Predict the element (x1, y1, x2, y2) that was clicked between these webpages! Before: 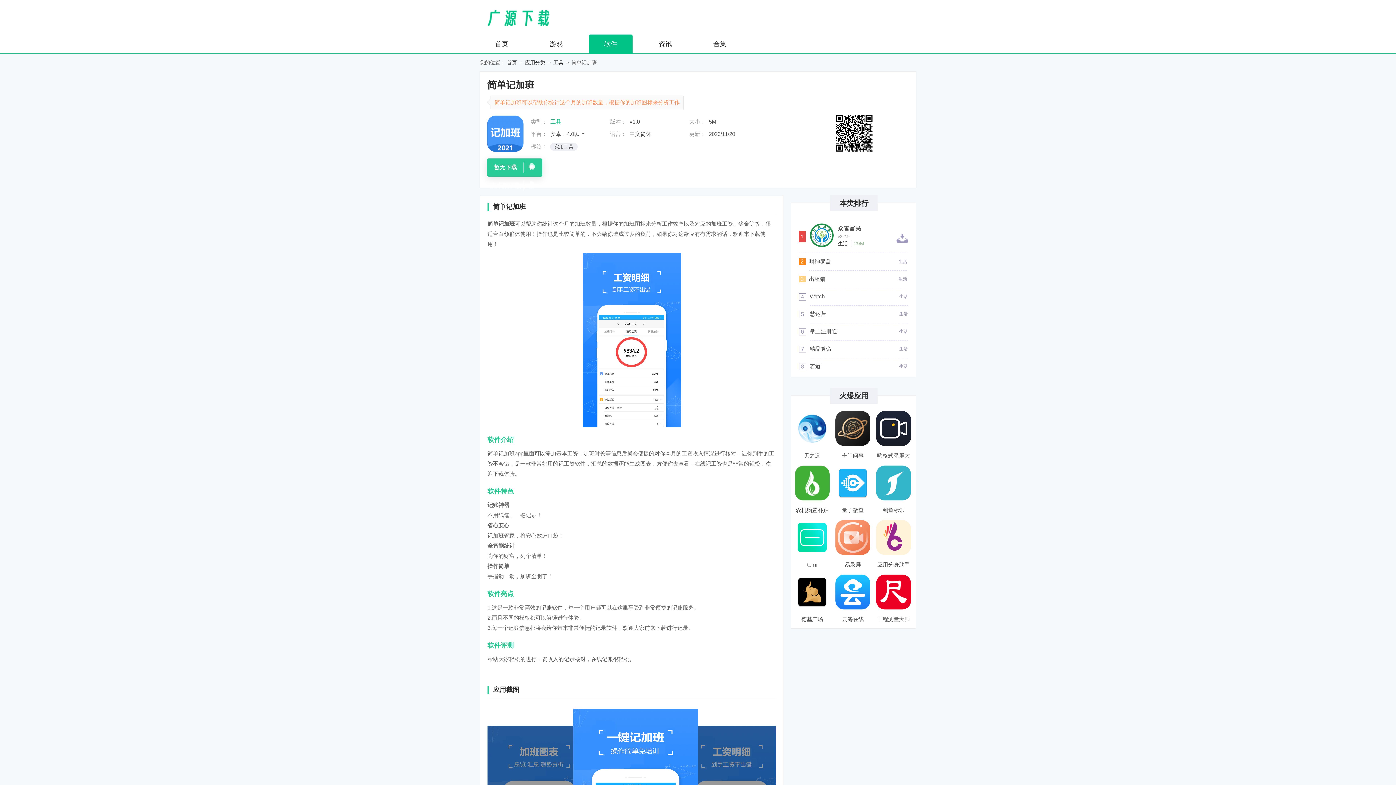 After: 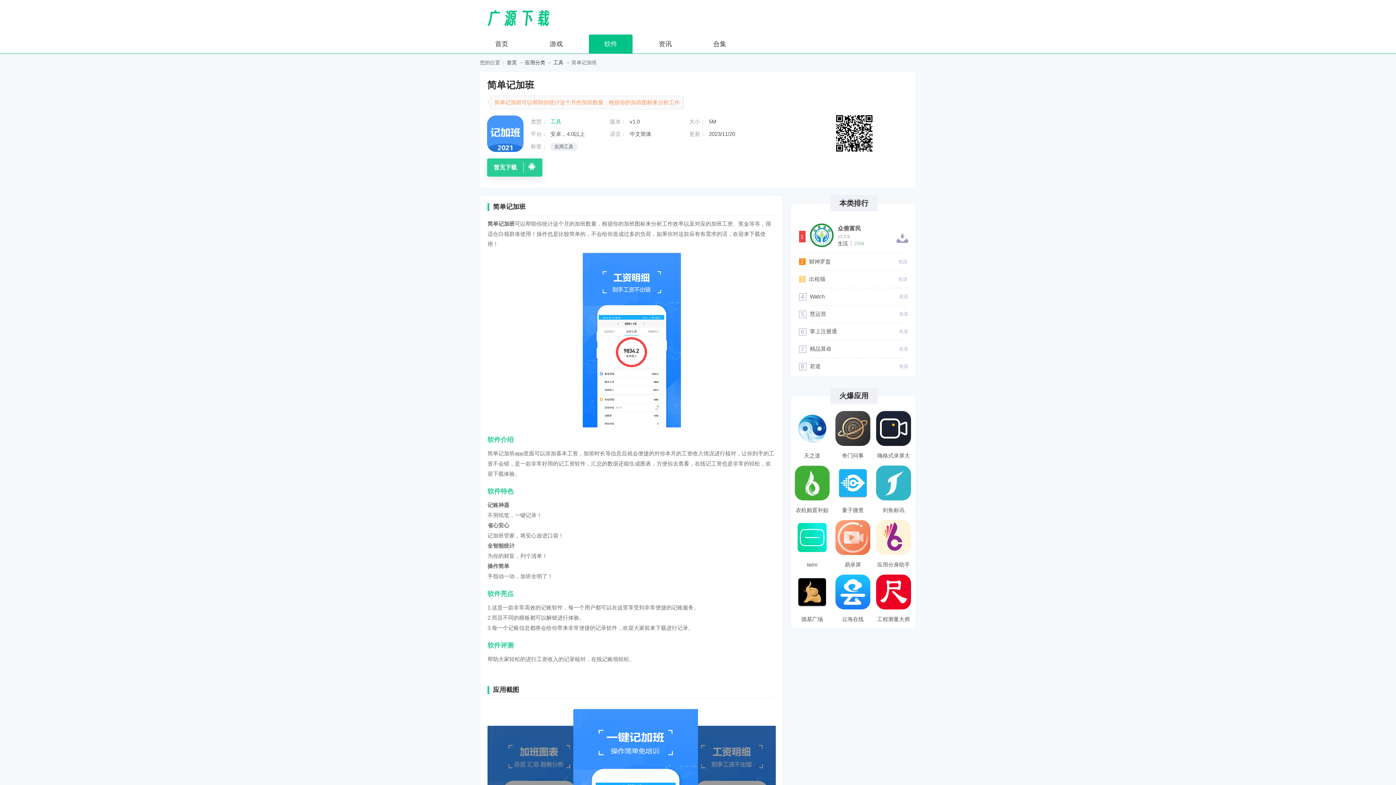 Action: bbox: (834, 410, 871, 446)